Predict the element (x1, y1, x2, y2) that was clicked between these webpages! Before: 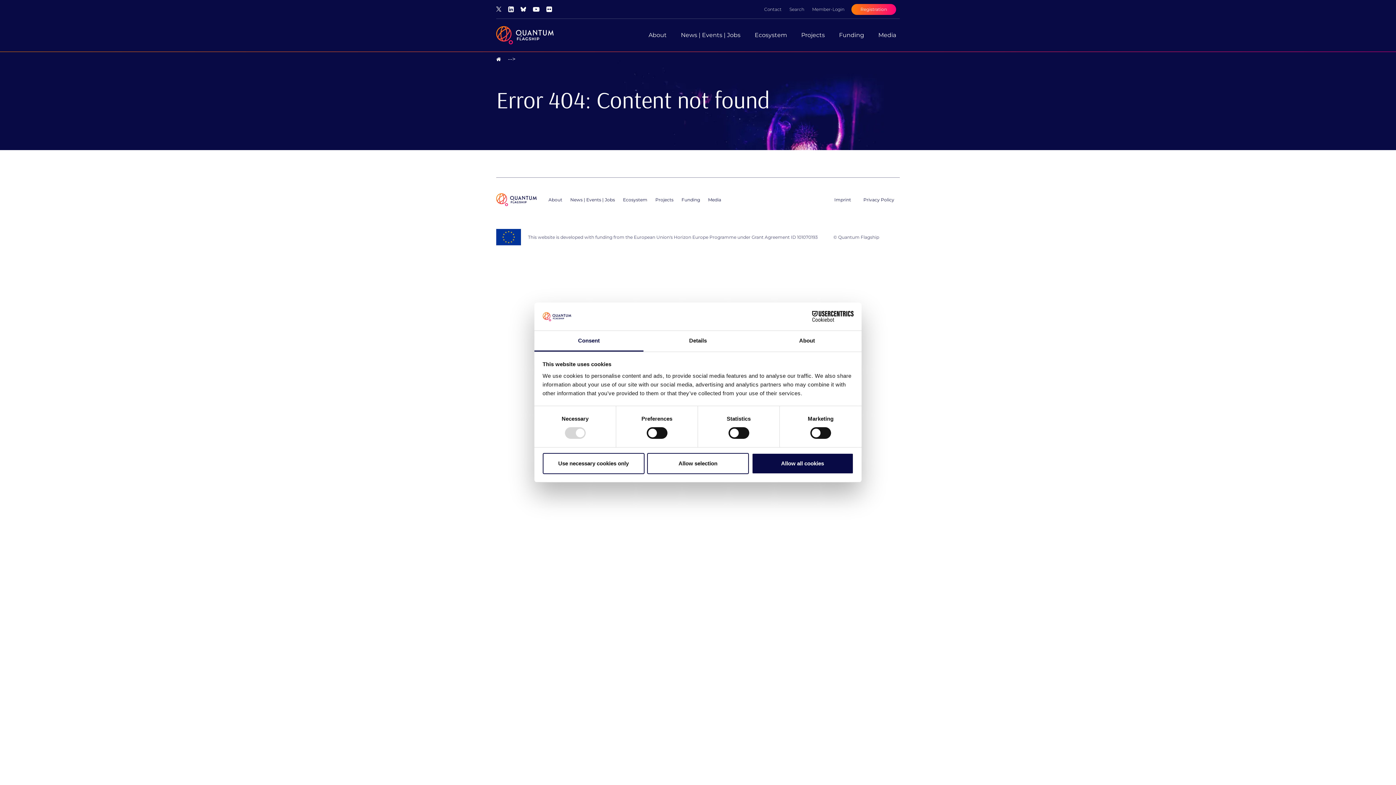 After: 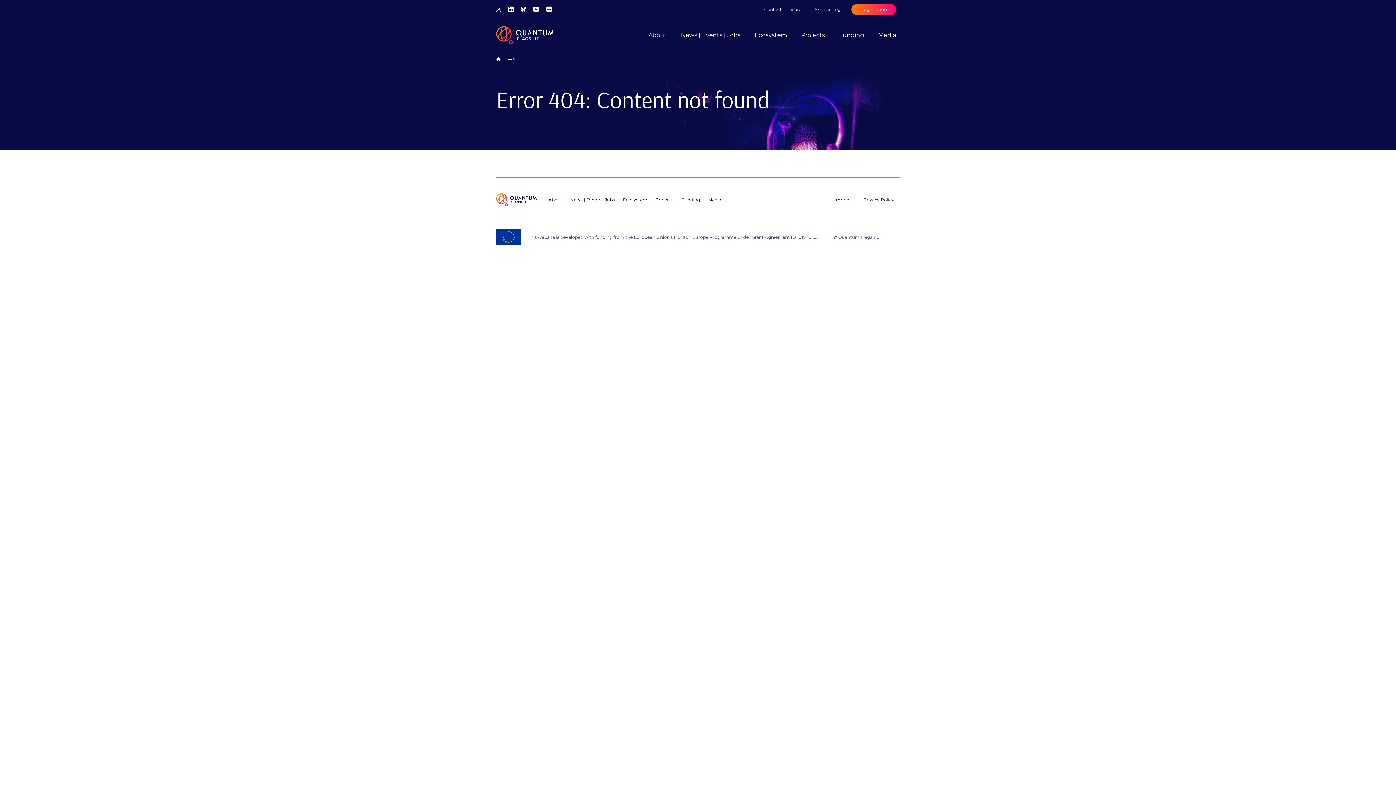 Action: label: Allow all cookies bbox: (751, 453, 853, 474)